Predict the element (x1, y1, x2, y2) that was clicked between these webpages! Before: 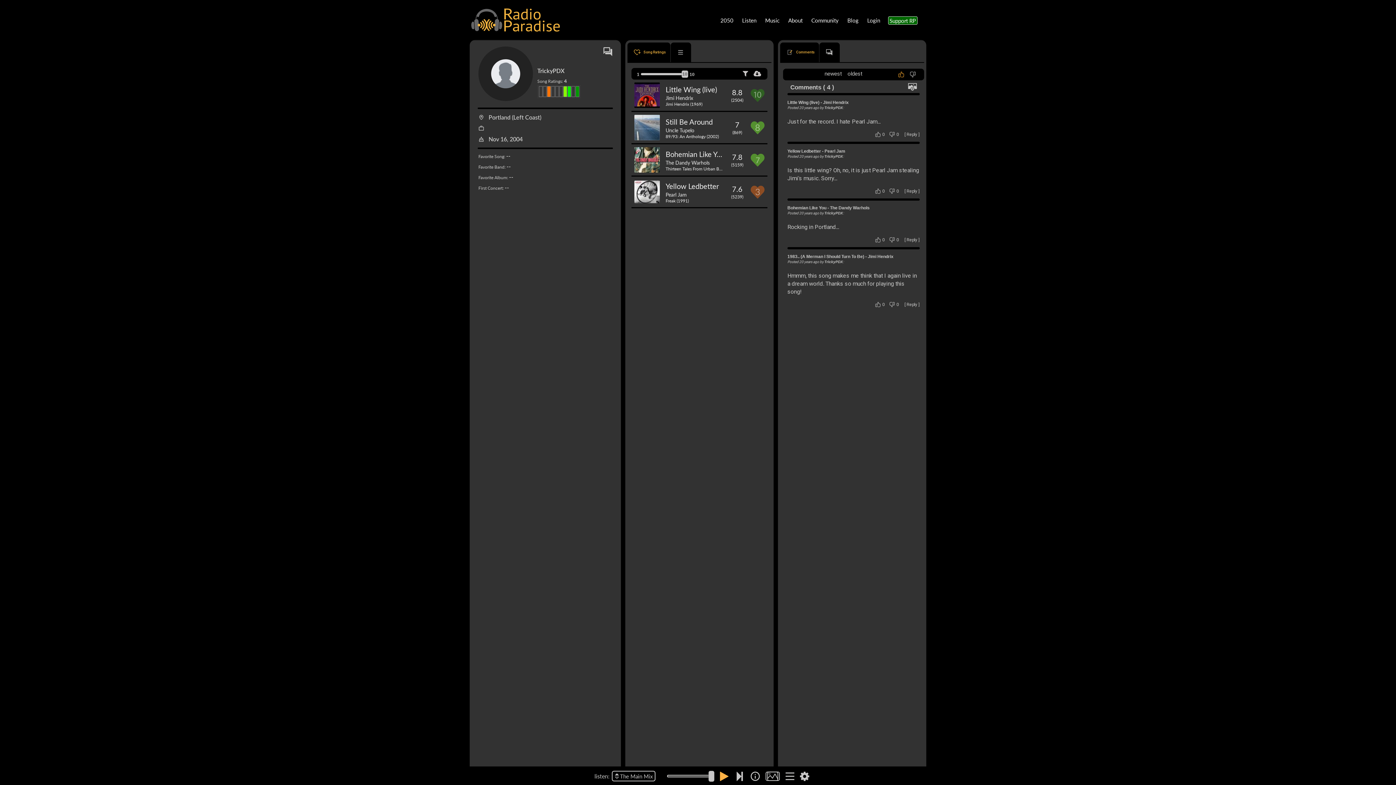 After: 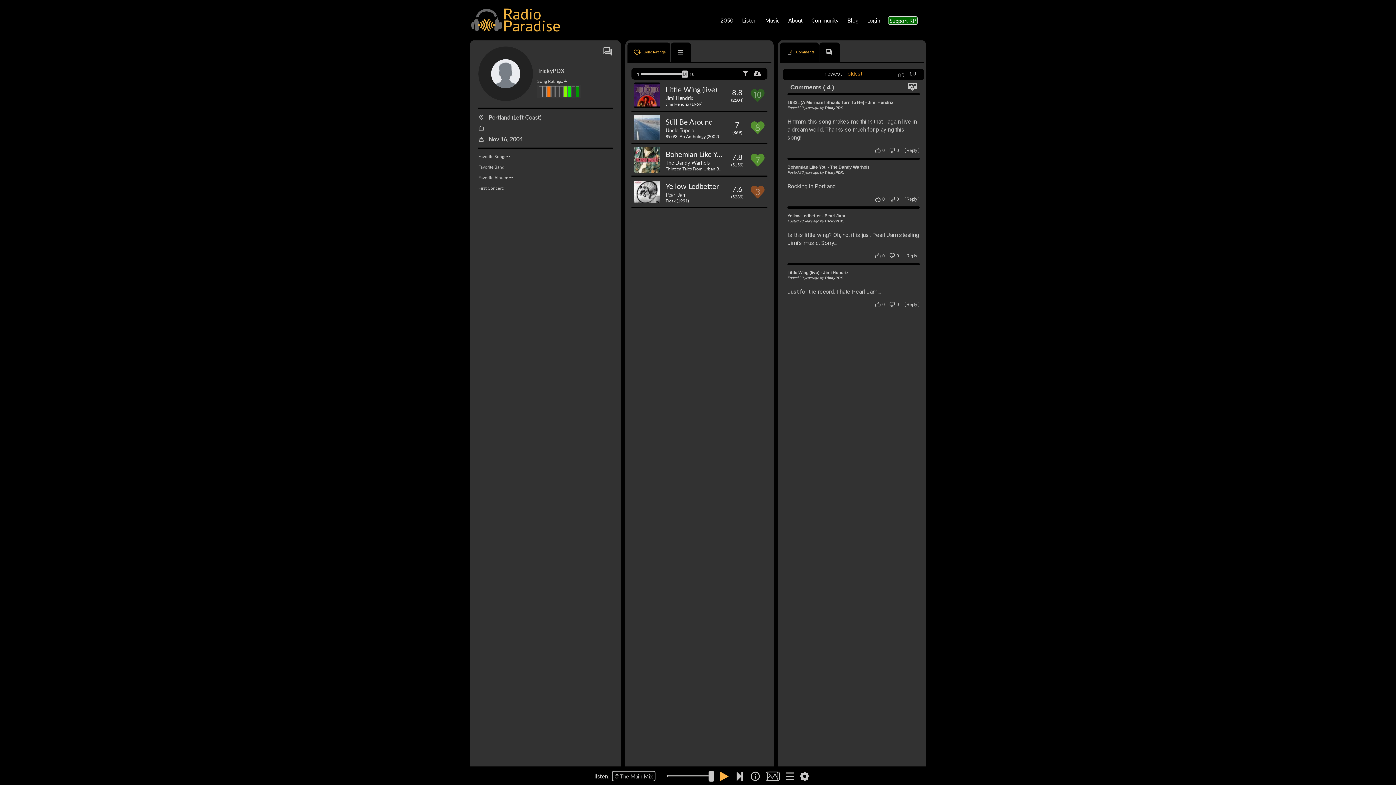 Action: label: oldest bbox: (847, 70, 862, 77)